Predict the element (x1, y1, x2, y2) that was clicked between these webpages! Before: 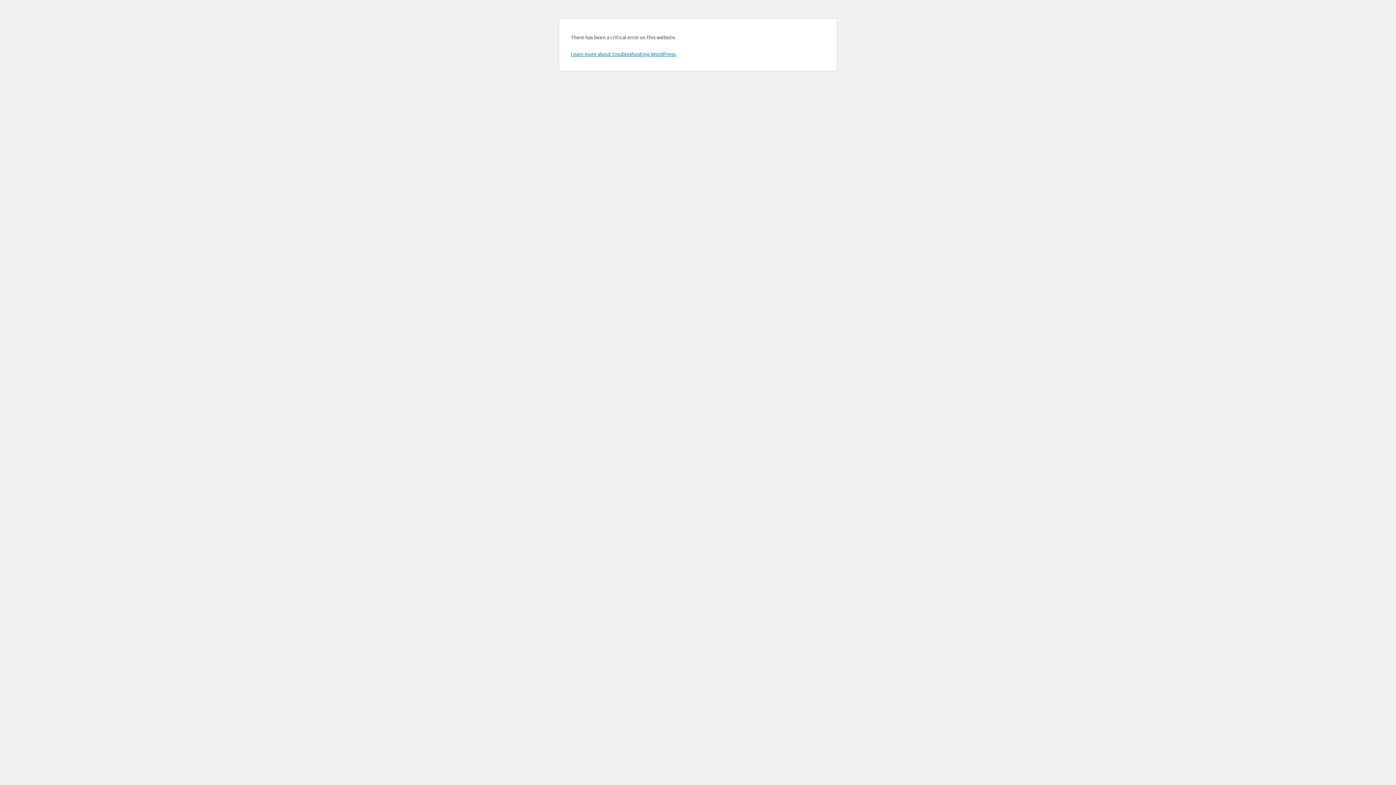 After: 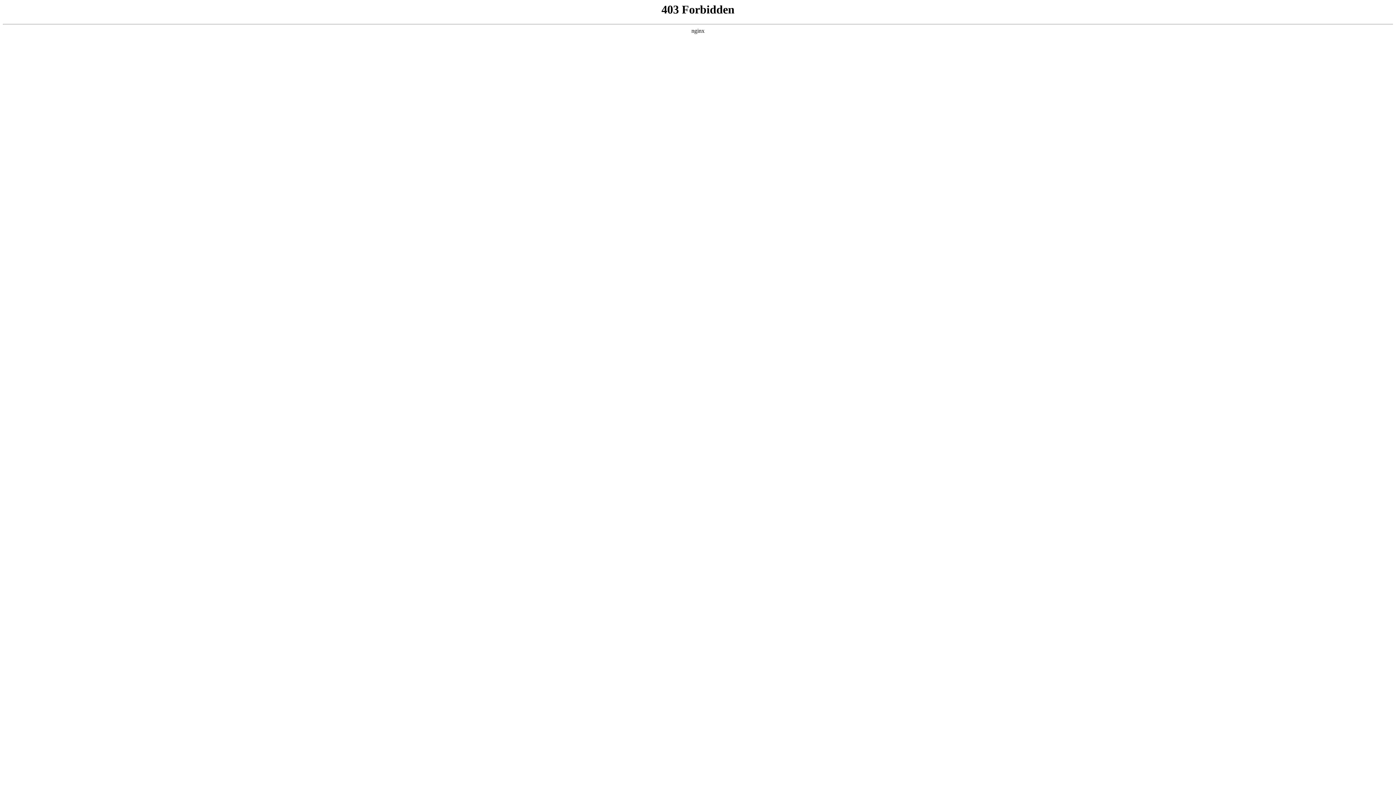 Action: label: Learn more about troubleshooting WordPress. bbox: (570, 50, 676, 57)